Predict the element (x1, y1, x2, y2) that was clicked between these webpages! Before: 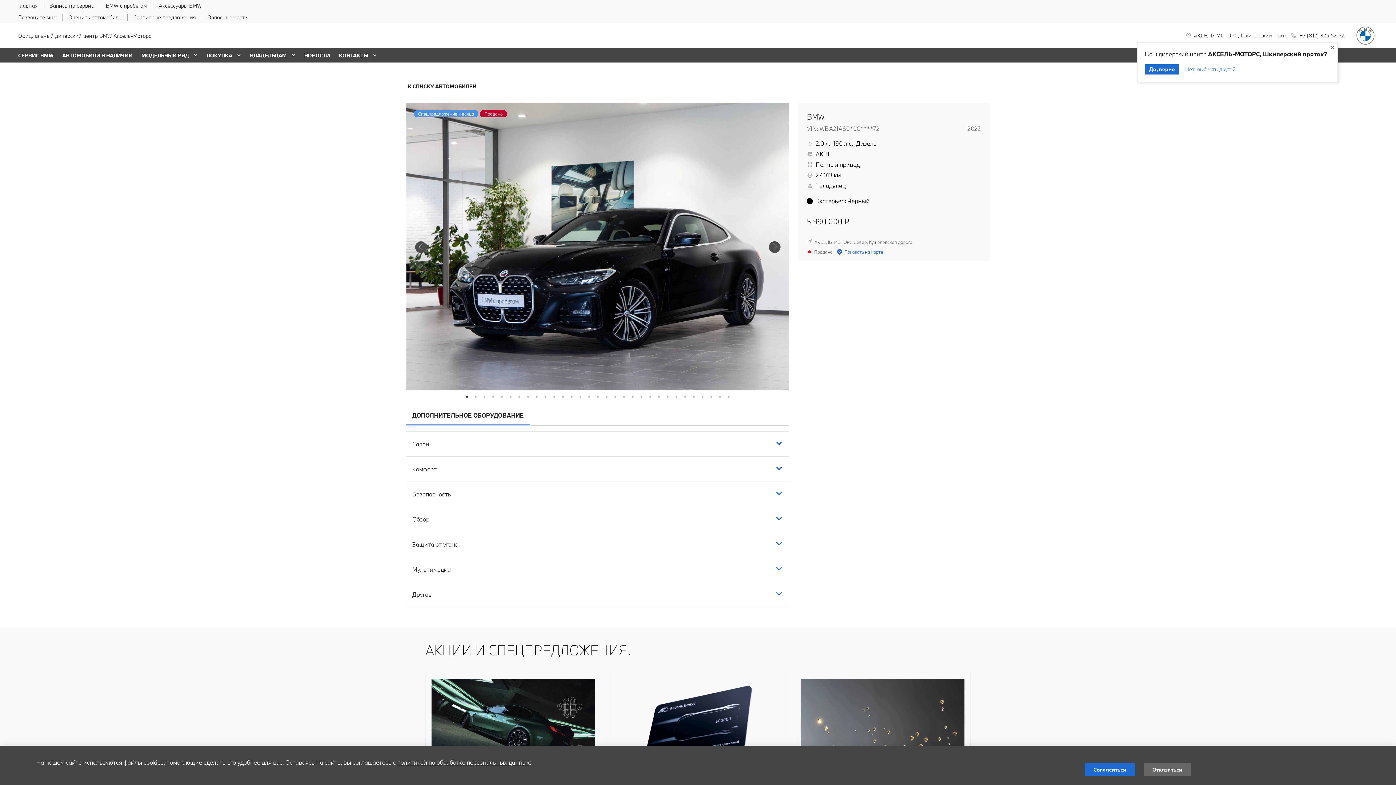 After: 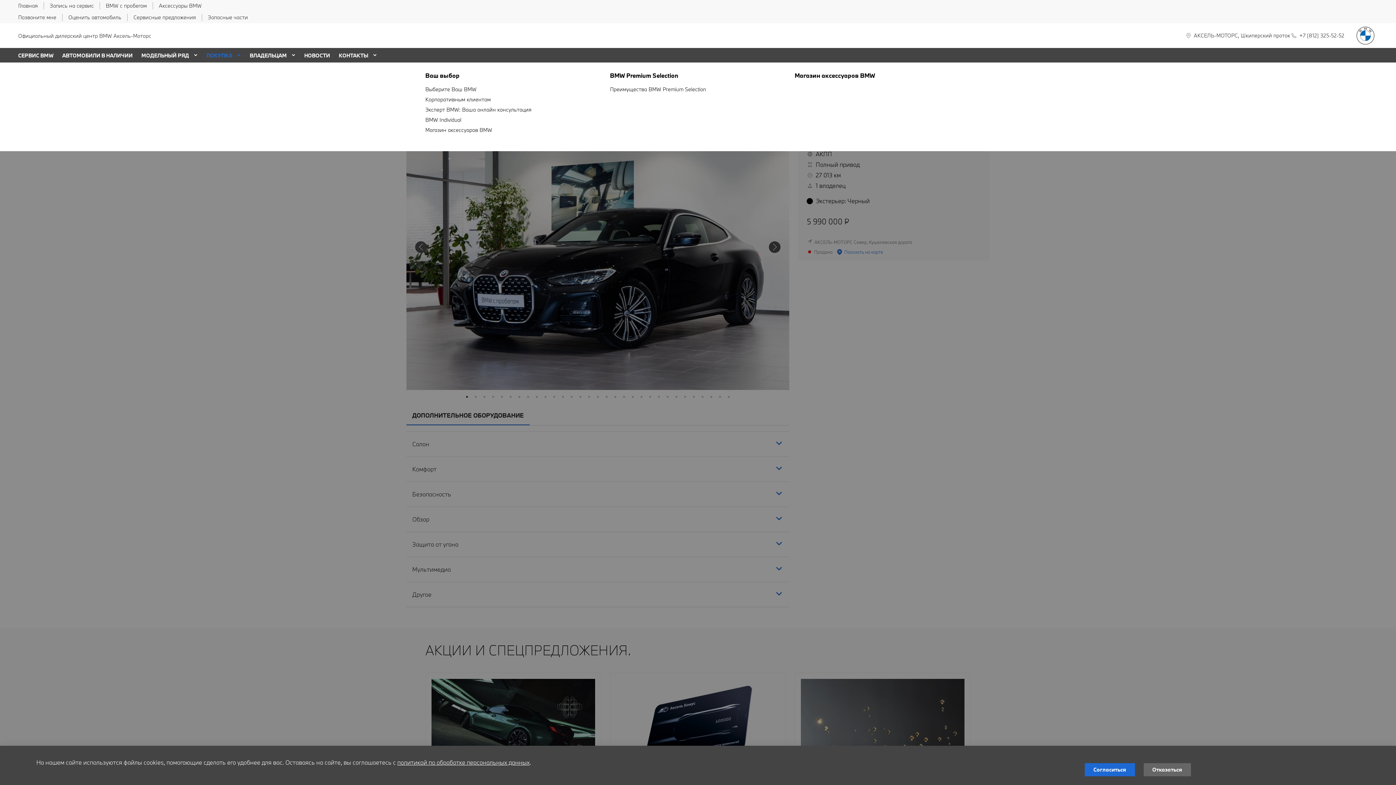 Action: bbox: (206, 52, 235, 58) label: ПОКУПКА